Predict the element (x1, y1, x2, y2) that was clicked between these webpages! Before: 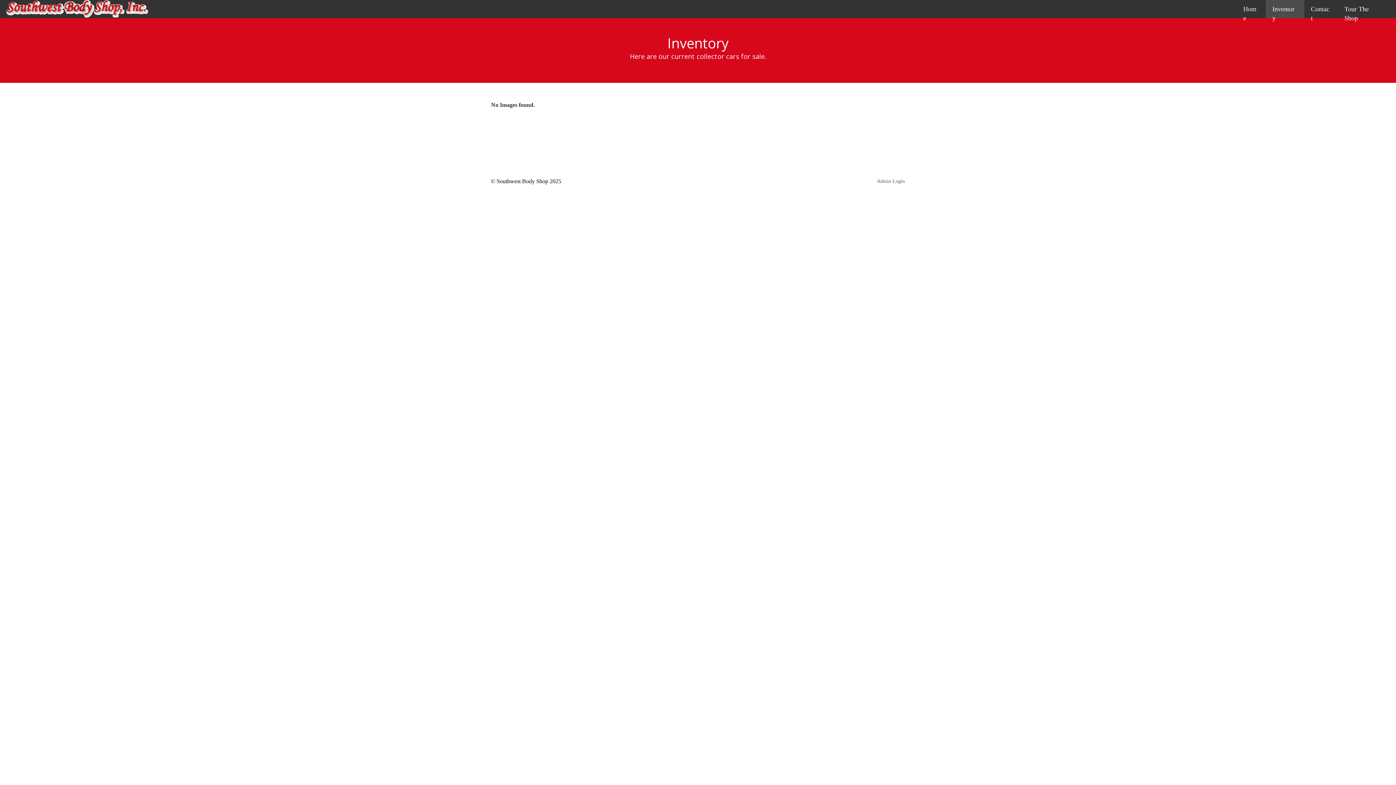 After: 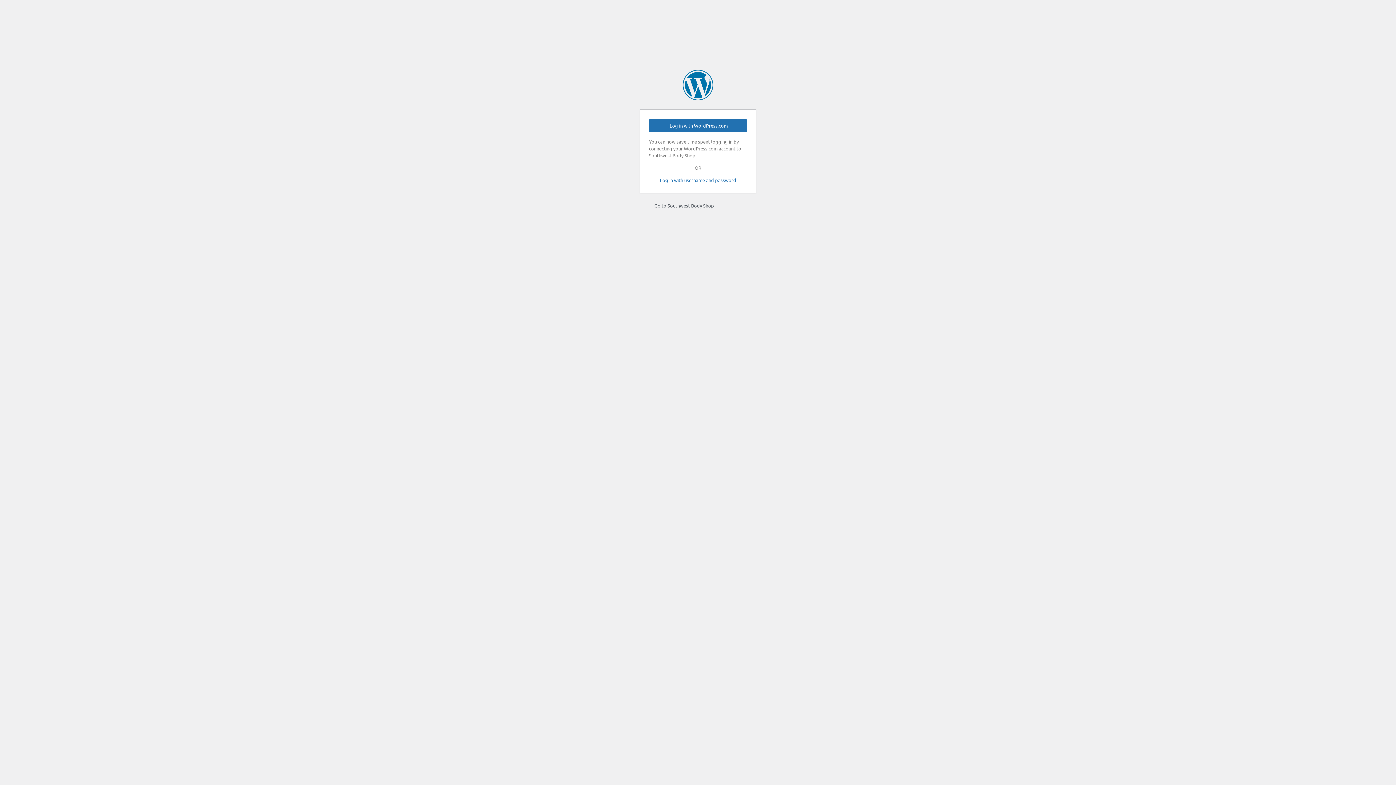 Action: bbox: (876, 177, 905, 185) label: Admin Login